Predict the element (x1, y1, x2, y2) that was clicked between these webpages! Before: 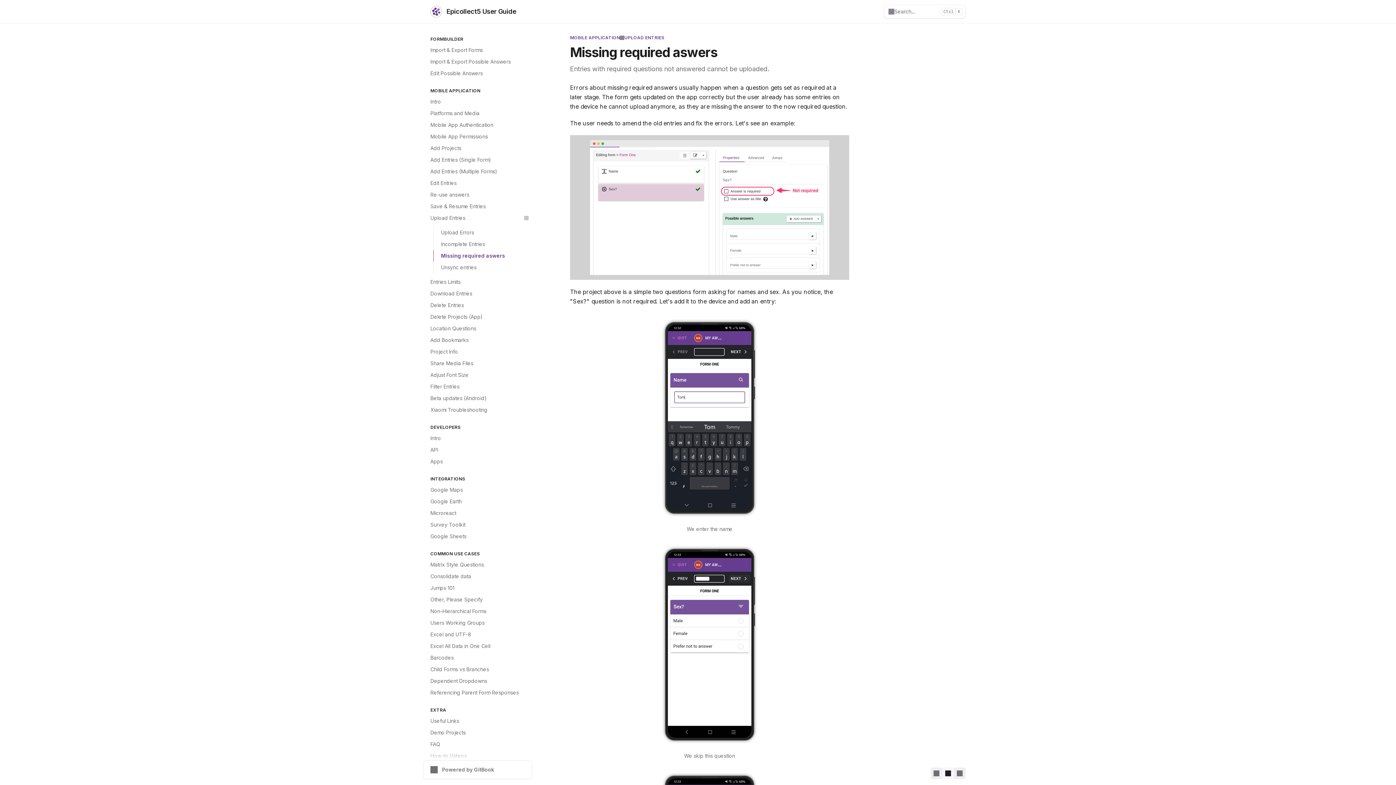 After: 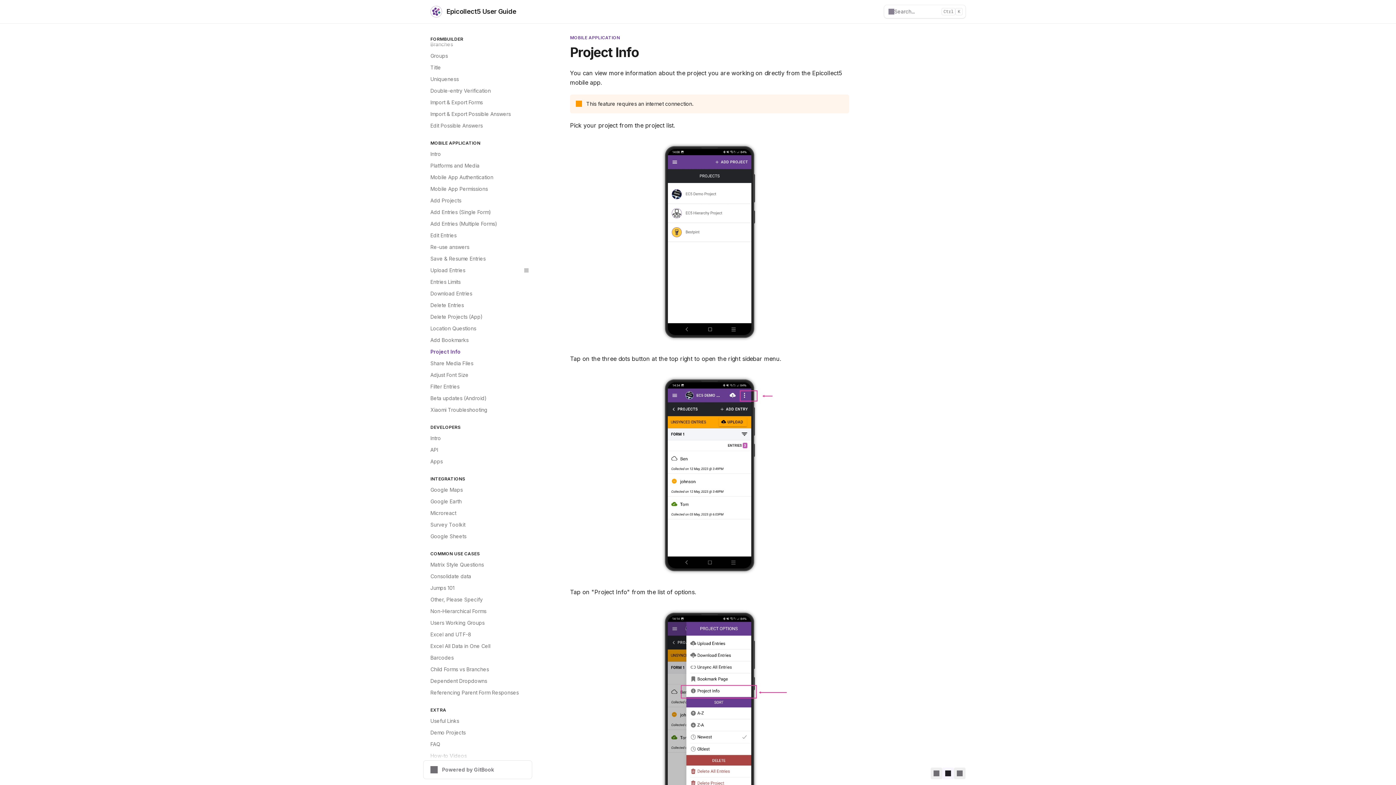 Action: bbox: (426, 346, 532, 357) label: Project Info